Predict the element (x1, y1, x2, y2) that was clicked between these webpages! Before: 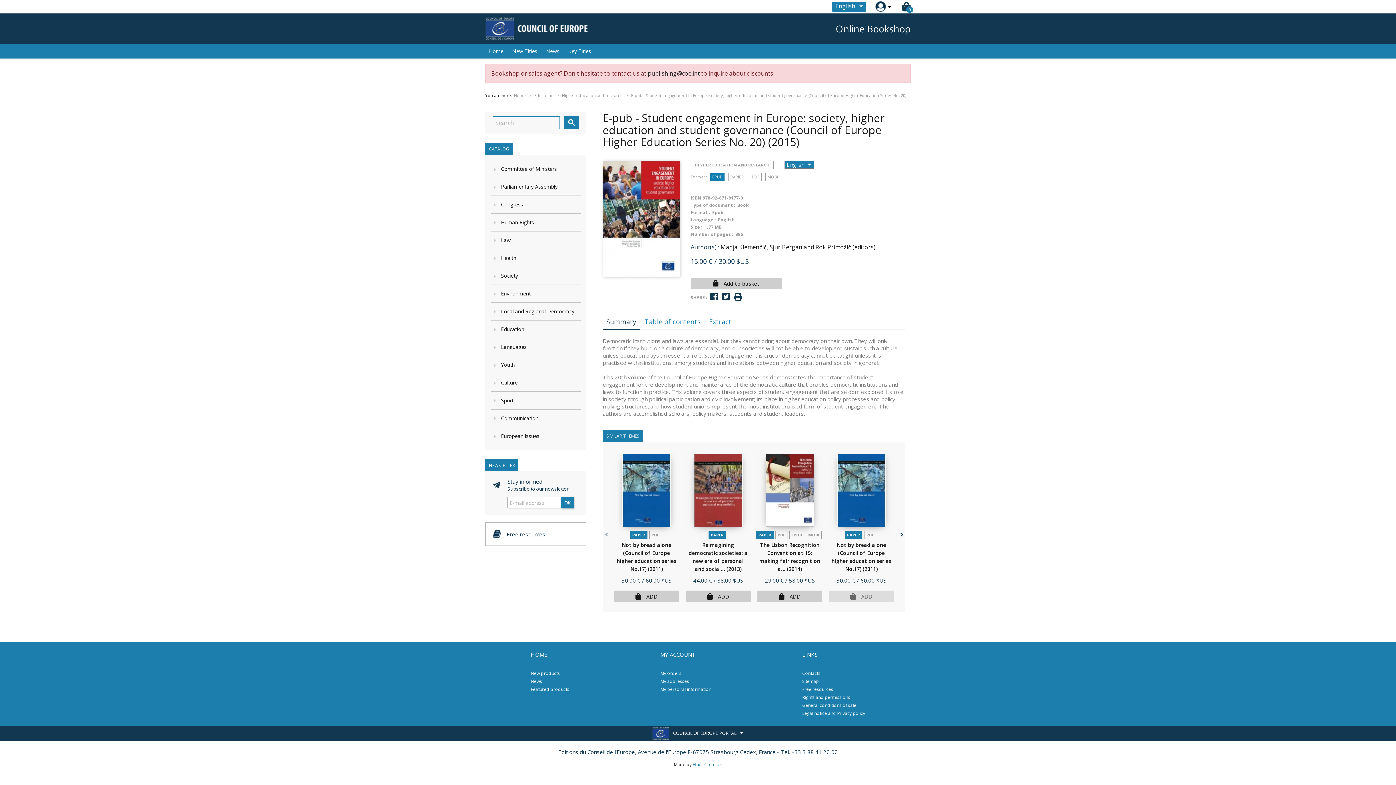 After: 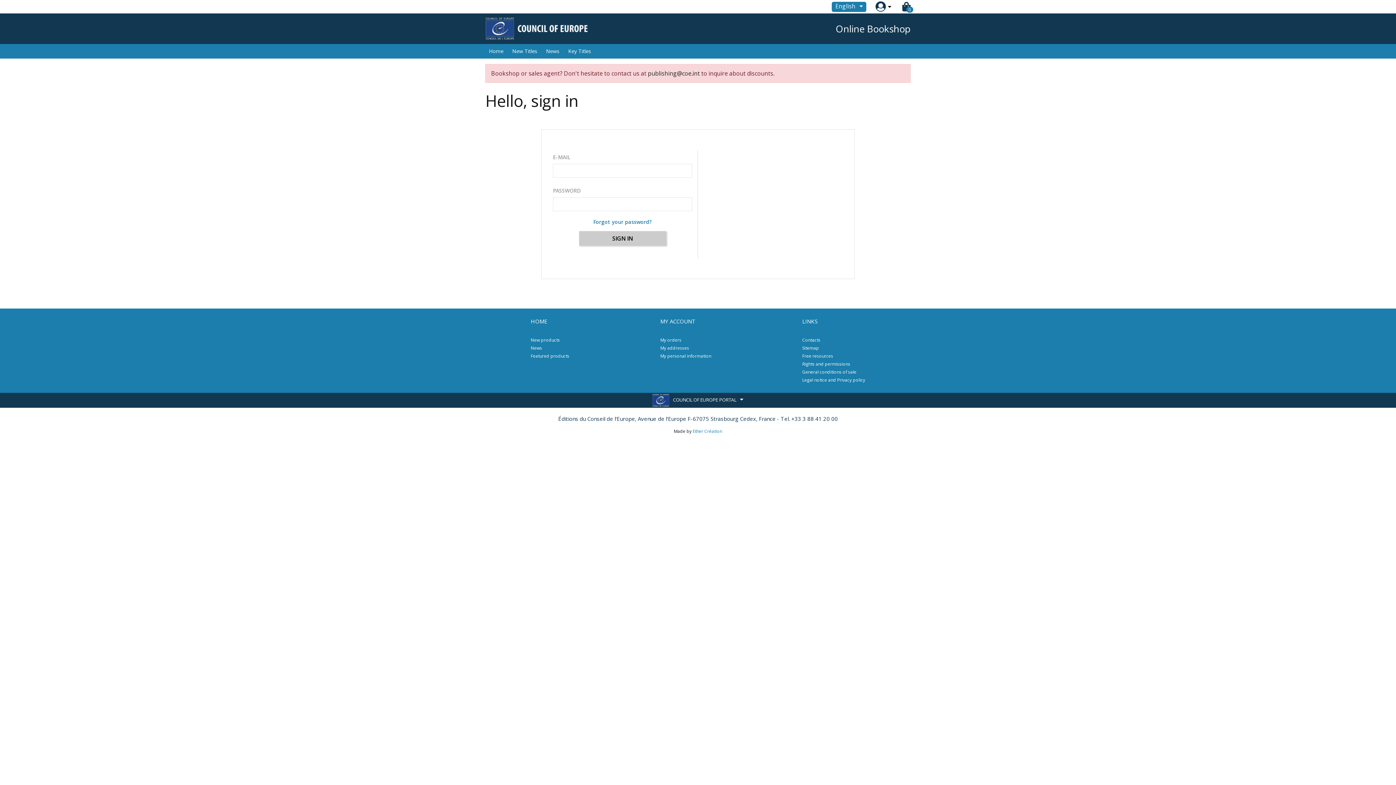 Action: label: My personal information bbox: (660, 686, 711, 692)